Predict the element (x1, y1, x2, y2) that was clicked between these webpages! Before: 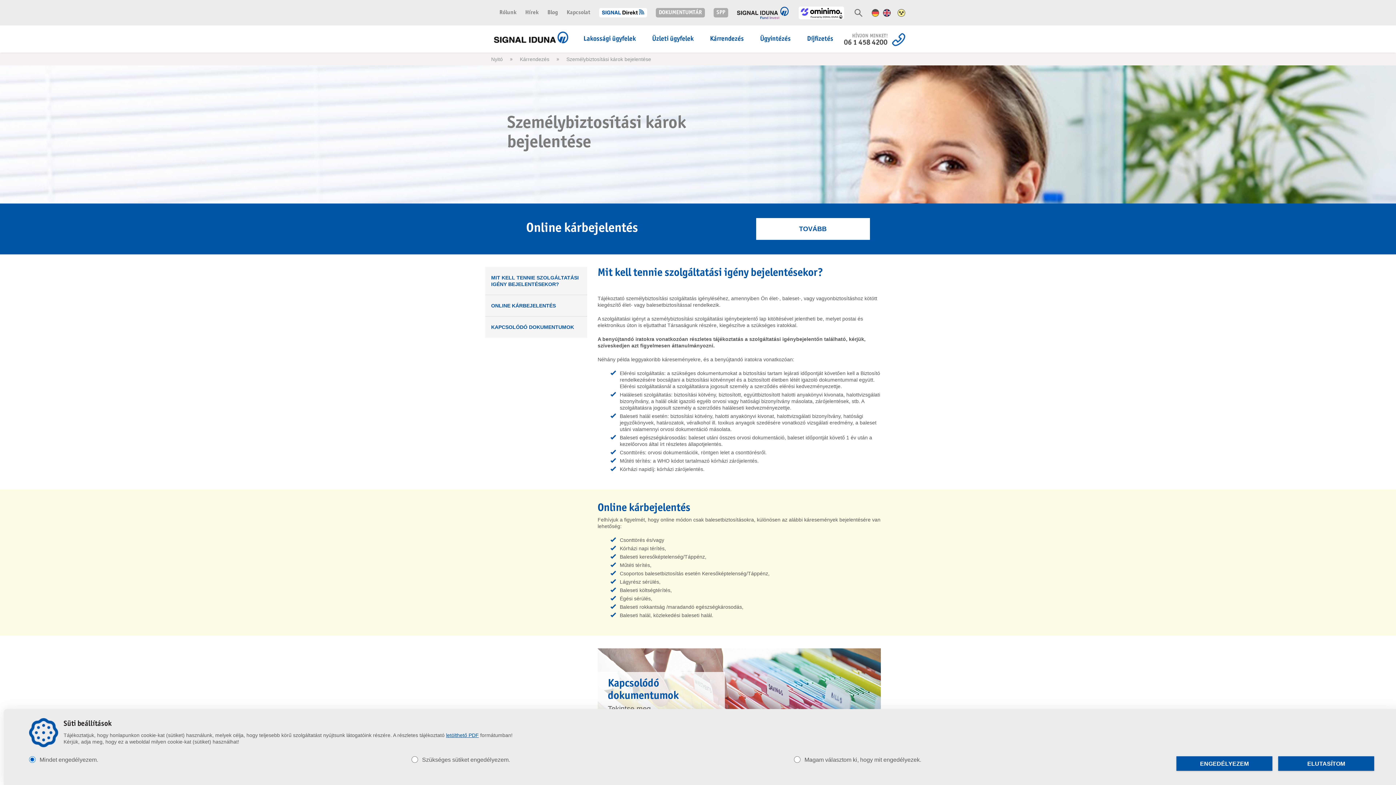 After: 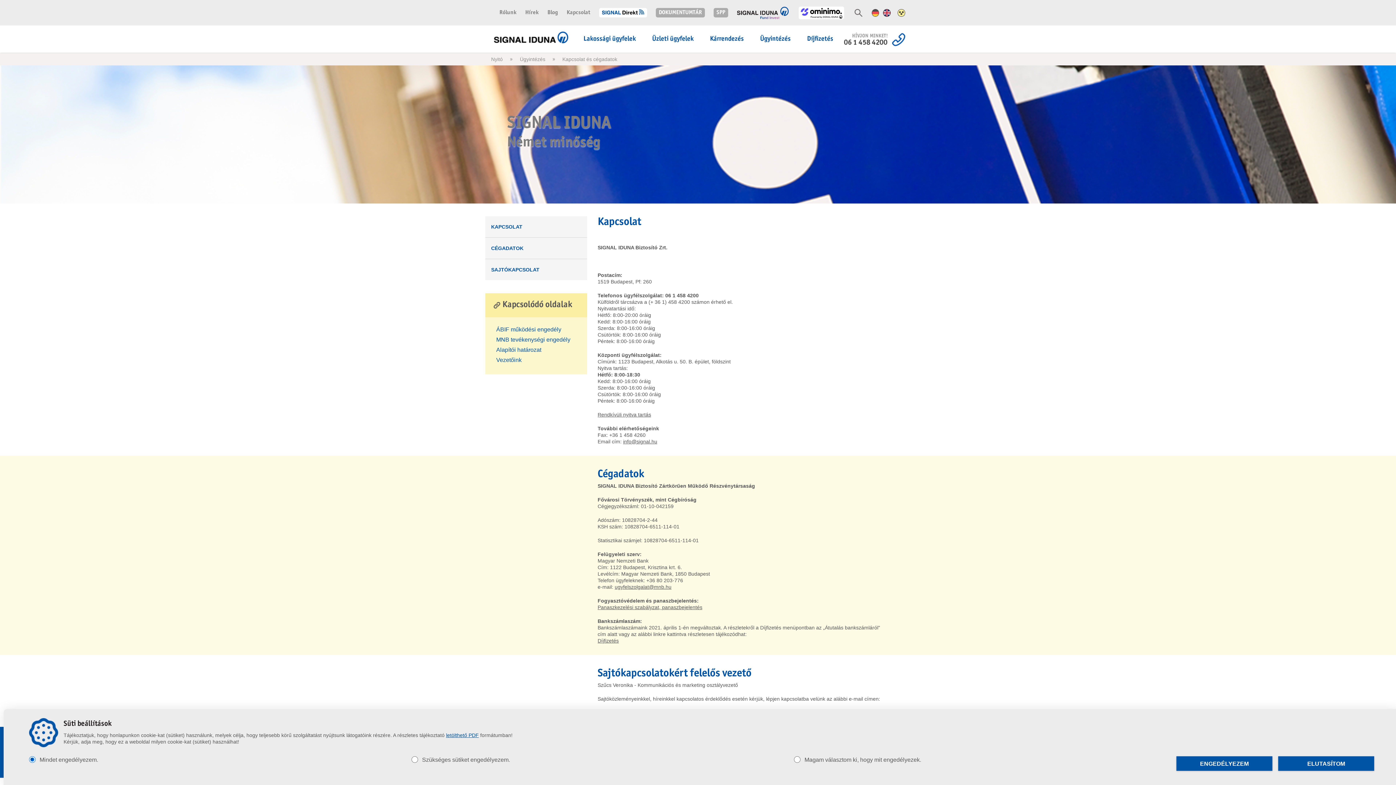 Action: bbox: (566, 9, 590, 15) label: Kapcsolat